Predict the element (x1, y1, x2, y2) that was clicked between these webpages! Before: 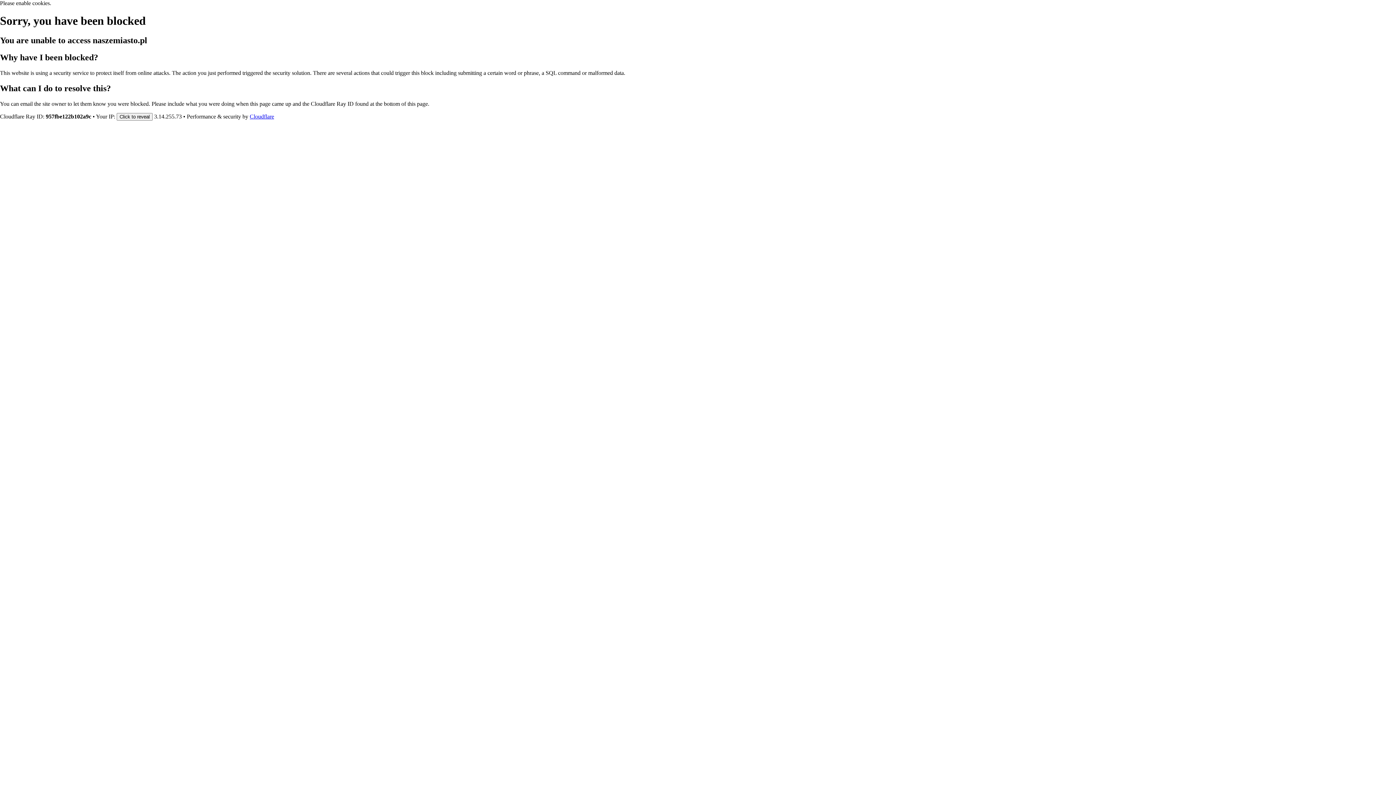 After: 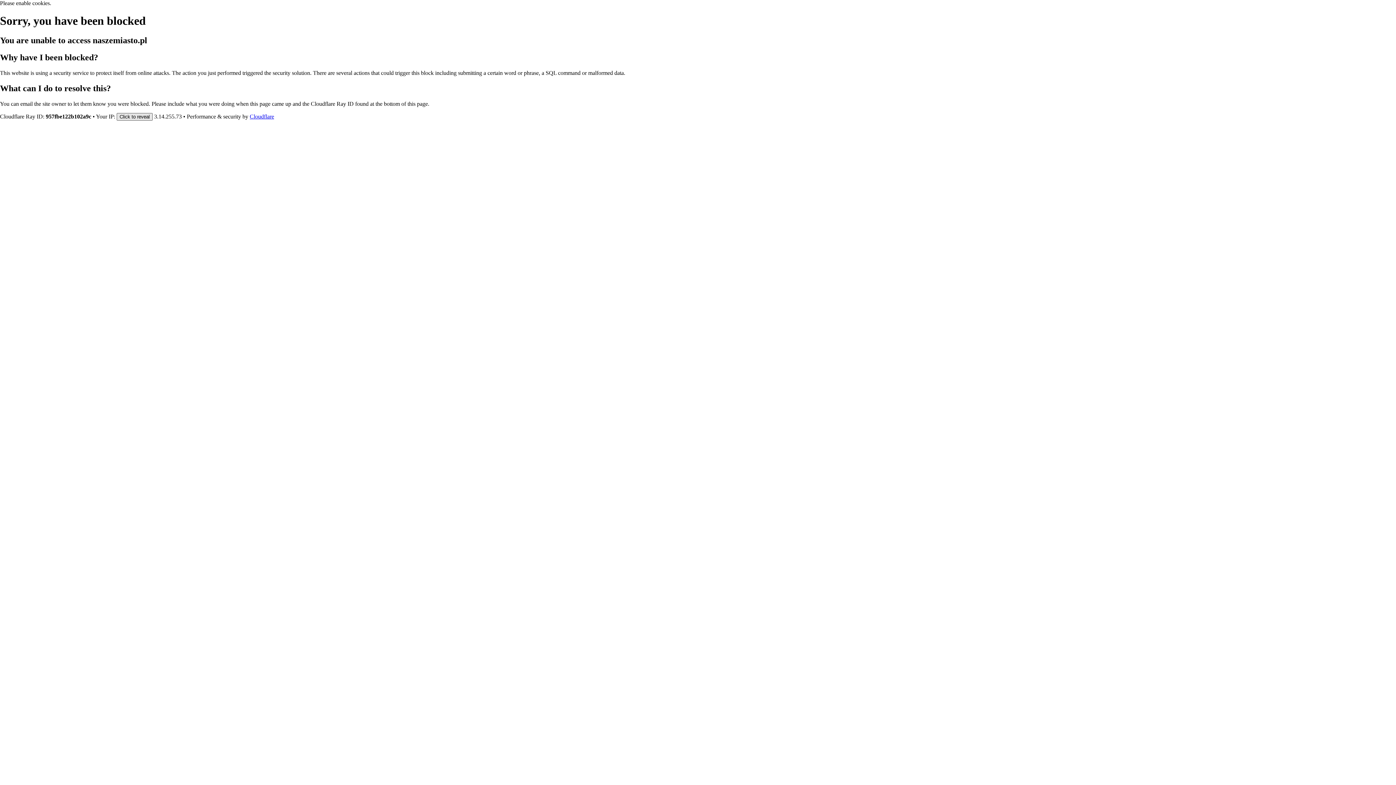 Action: label: Click to reveal bbox: (116, 112, 152, 120)